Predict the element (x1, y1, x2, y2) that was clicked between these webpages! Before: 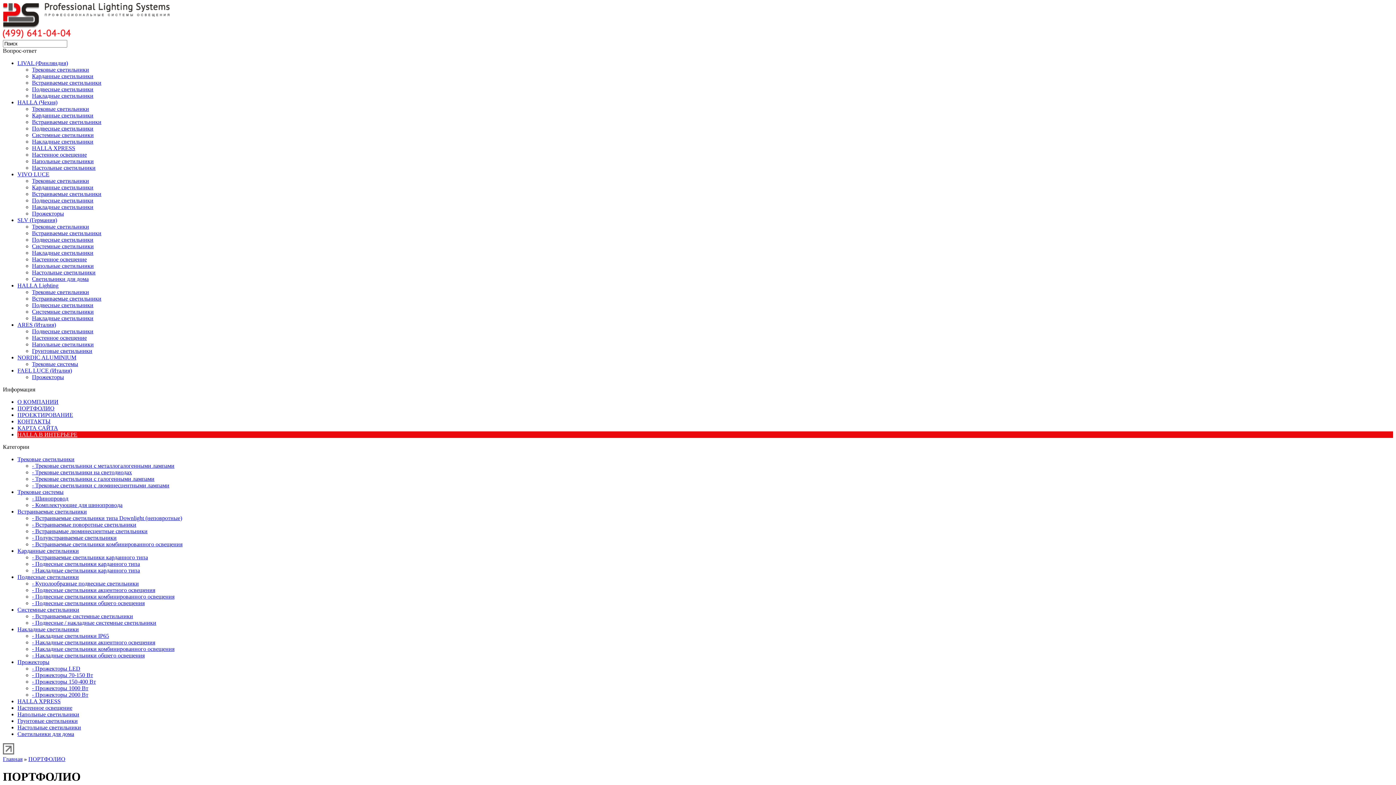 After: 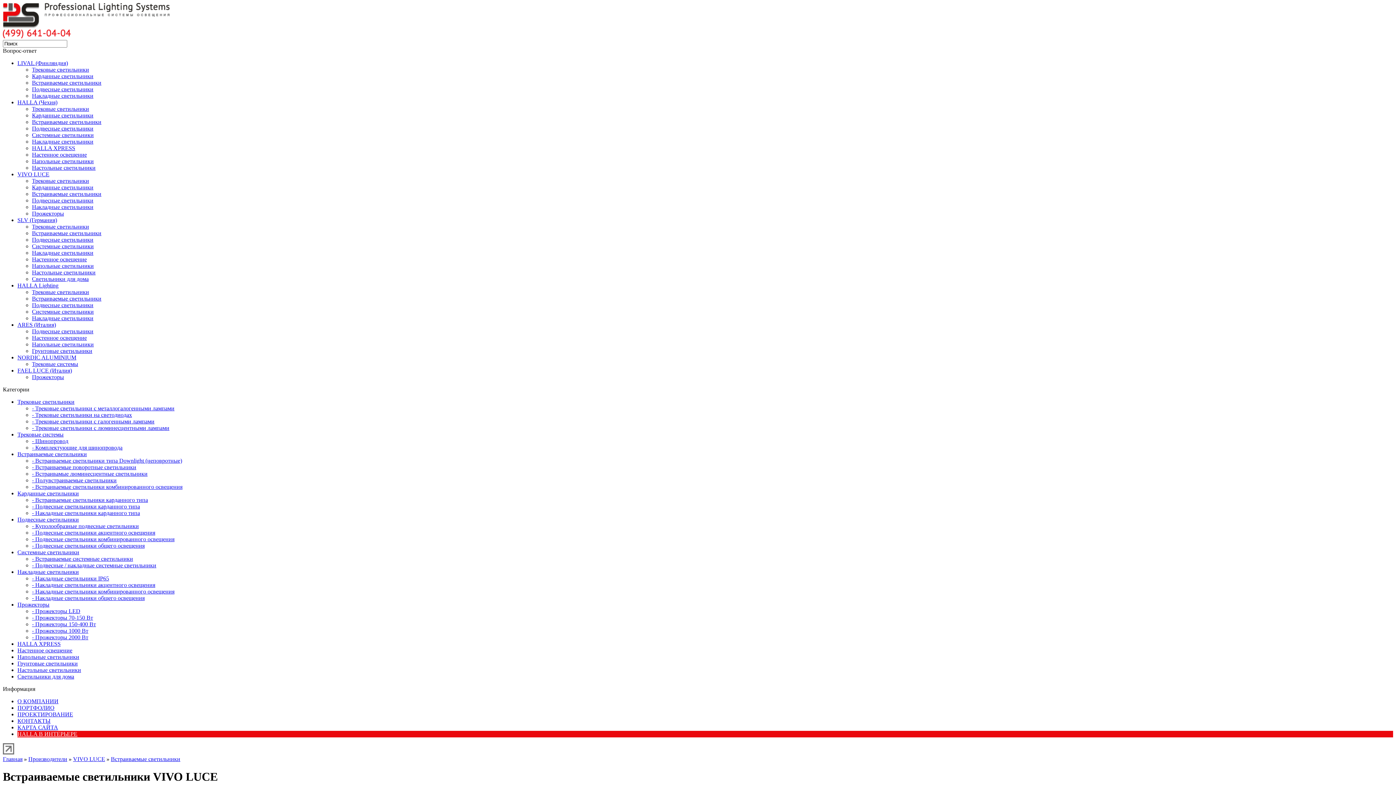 Action: label: Встраиваемые светильники bbox: (32, 190, 101, 197)